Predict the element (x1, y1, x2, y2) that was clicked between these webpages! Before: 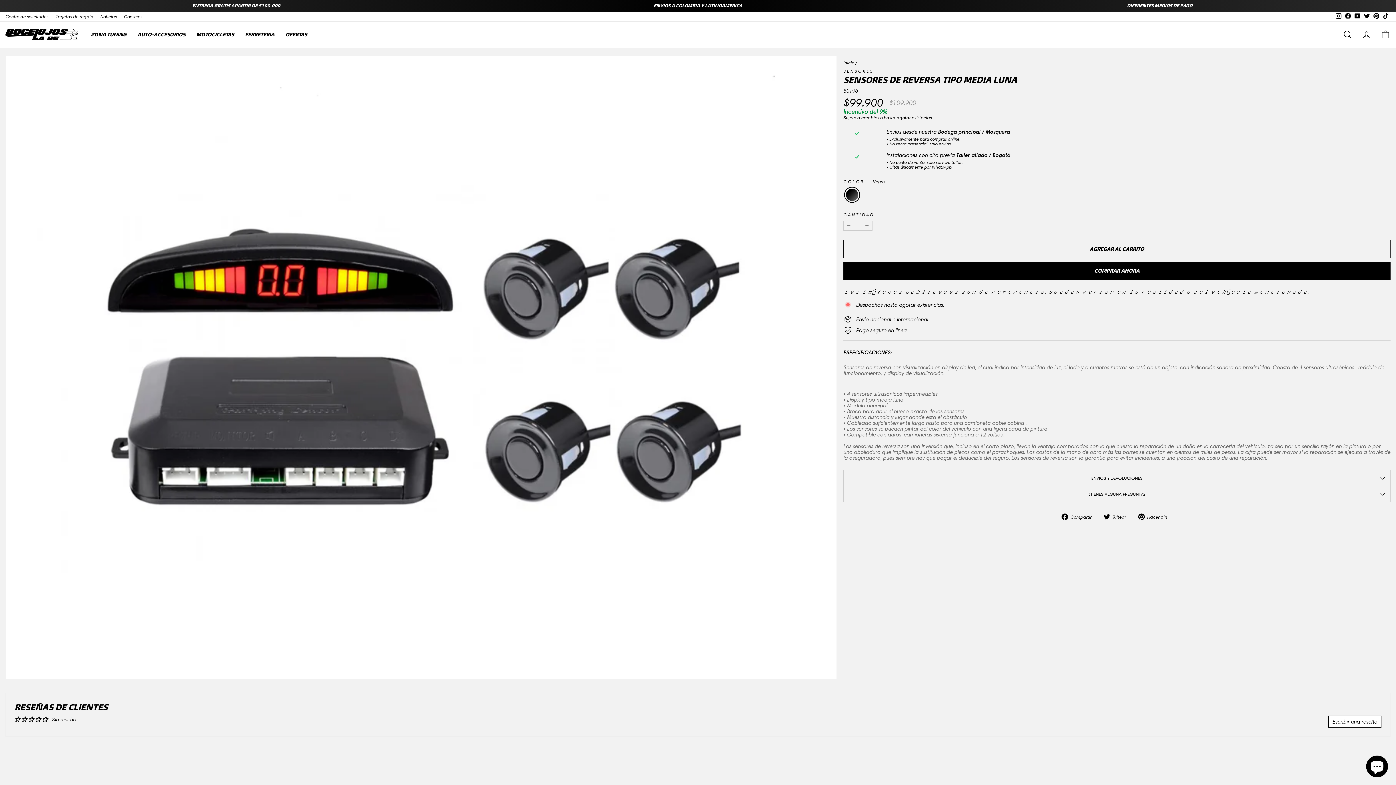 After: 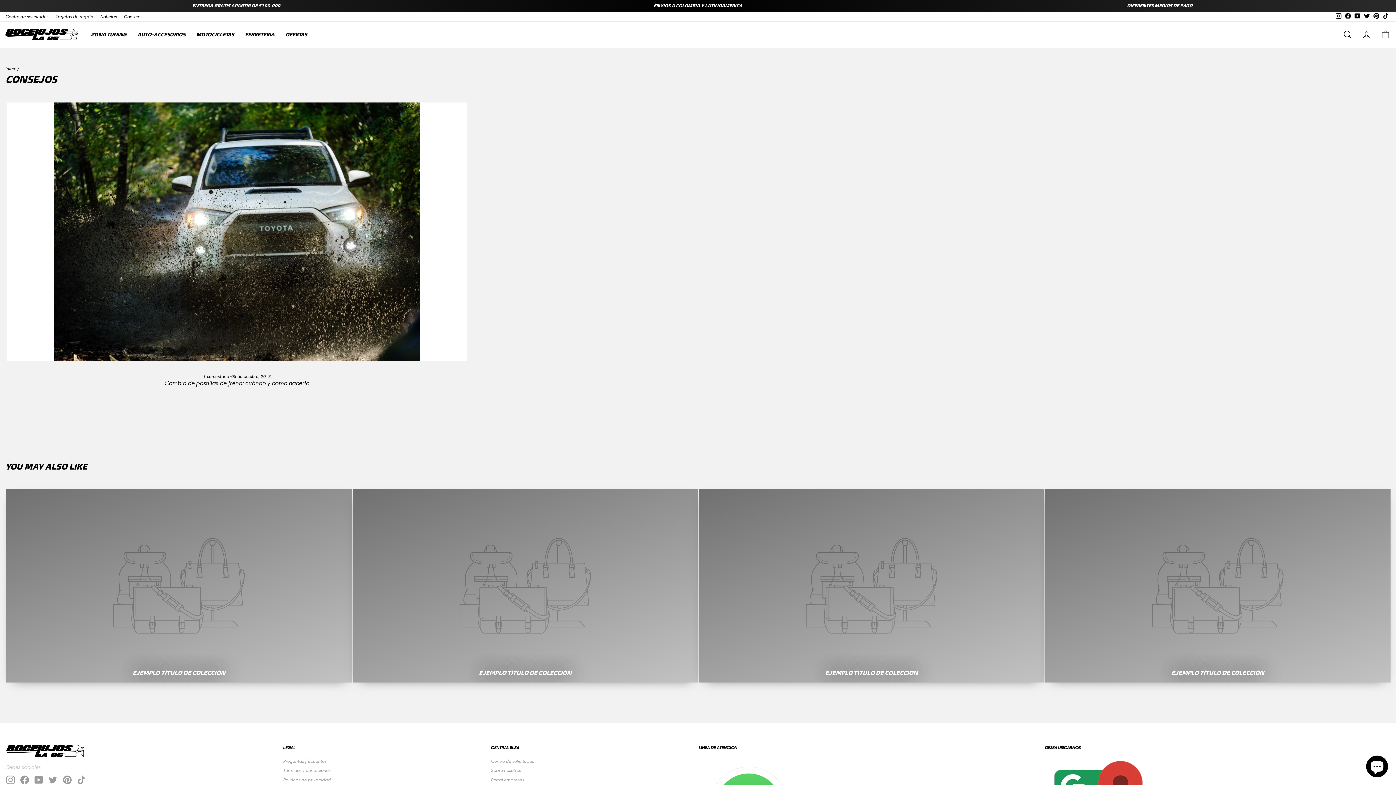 Action: bbox: (120, 12, 145, 20) label: Consejos